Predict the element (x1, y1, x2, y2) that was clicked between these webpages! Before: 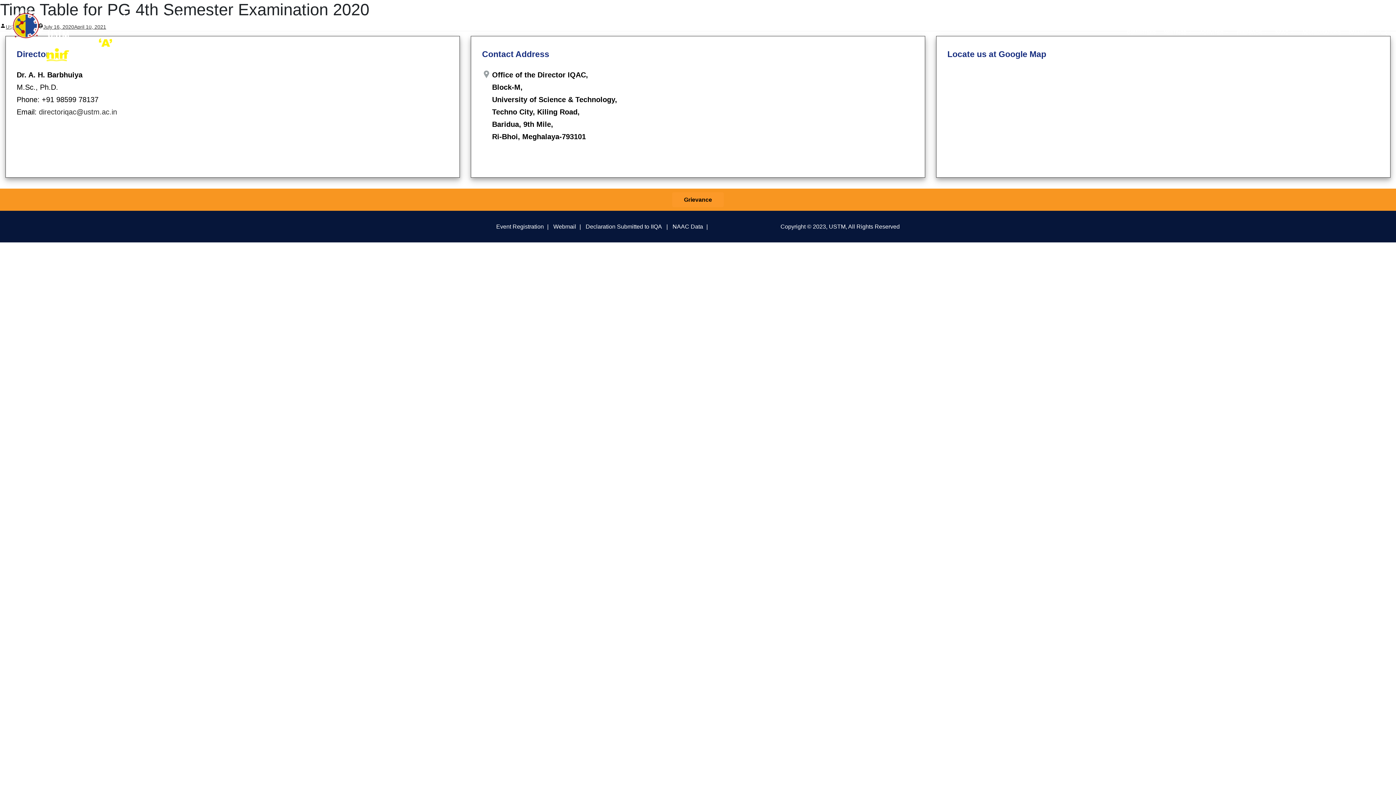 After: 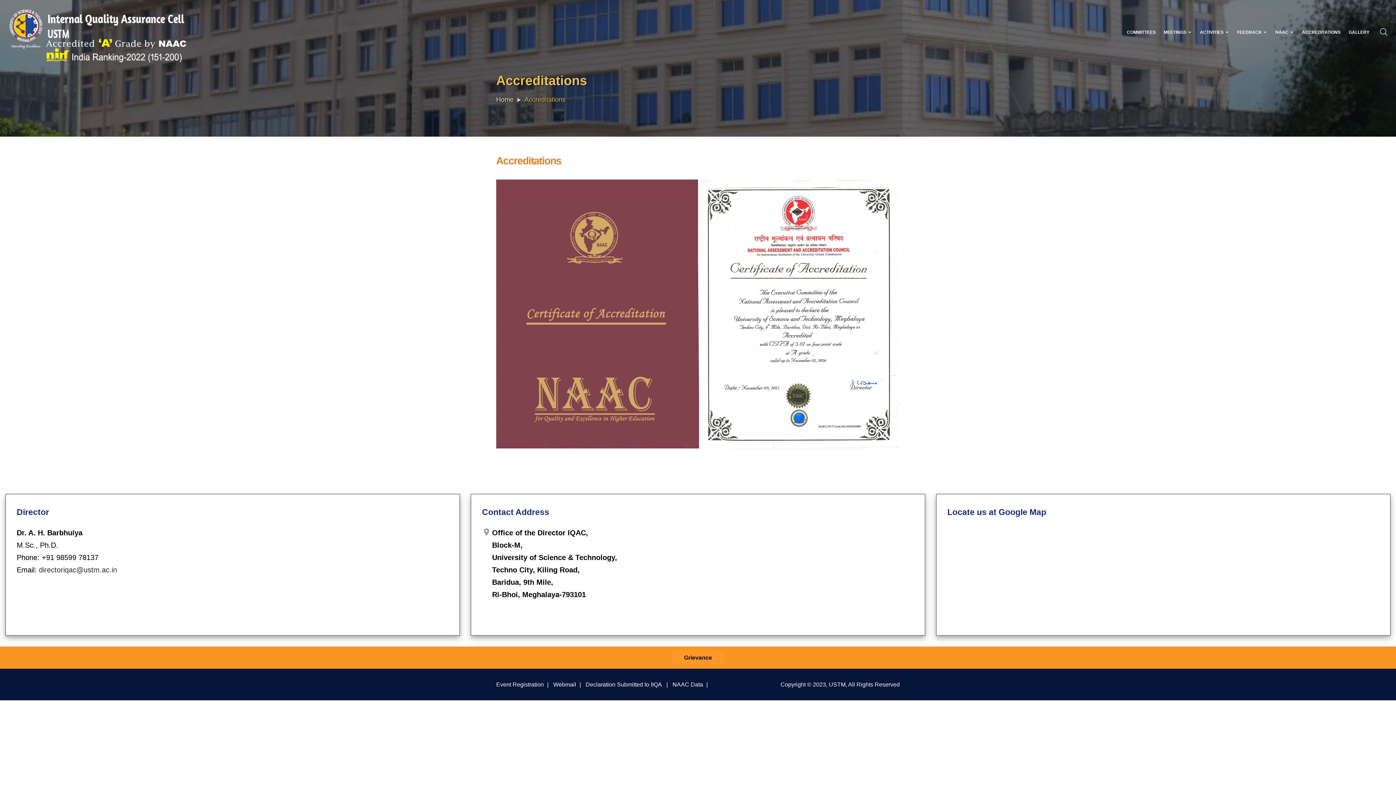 Action: bbox: (1299, 25, 1344, 39) label: ACCREDITATIONS